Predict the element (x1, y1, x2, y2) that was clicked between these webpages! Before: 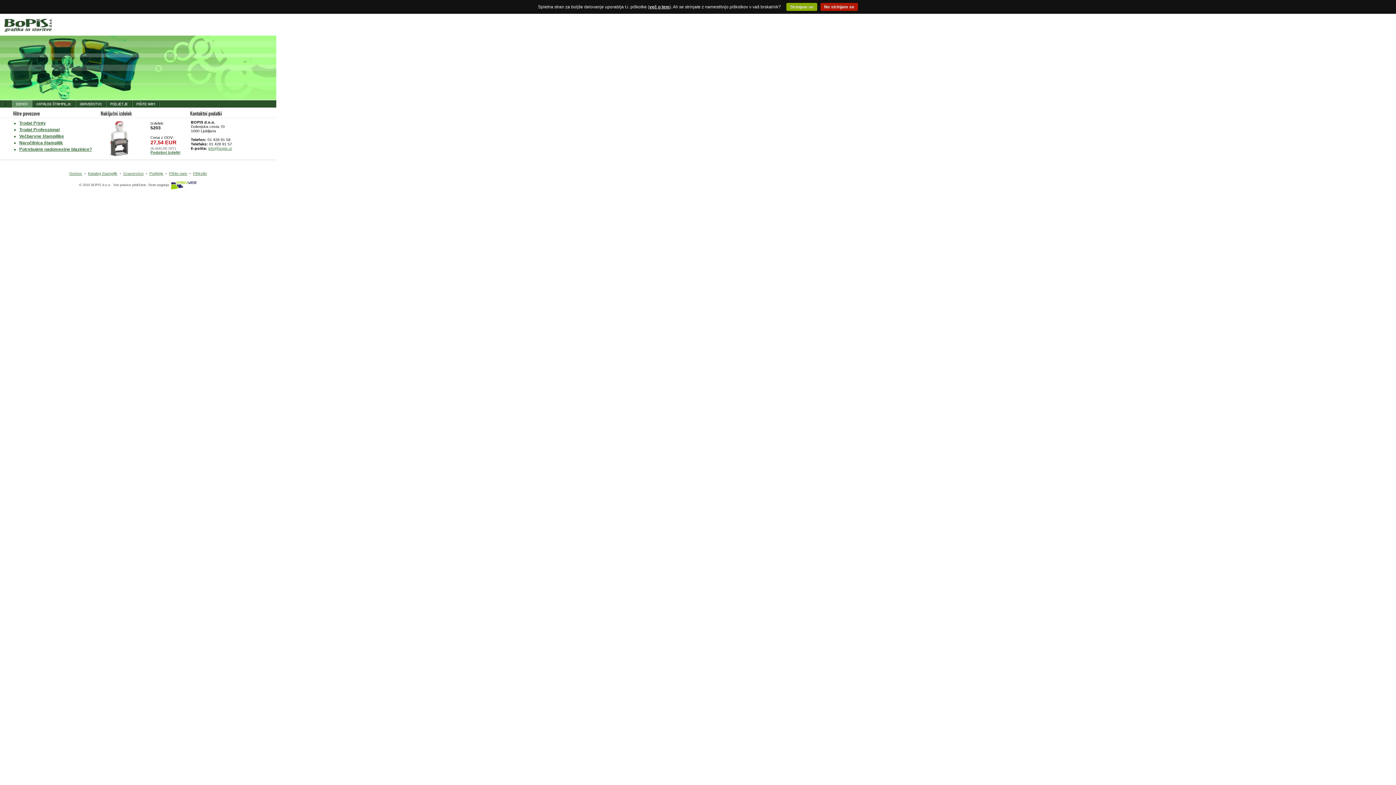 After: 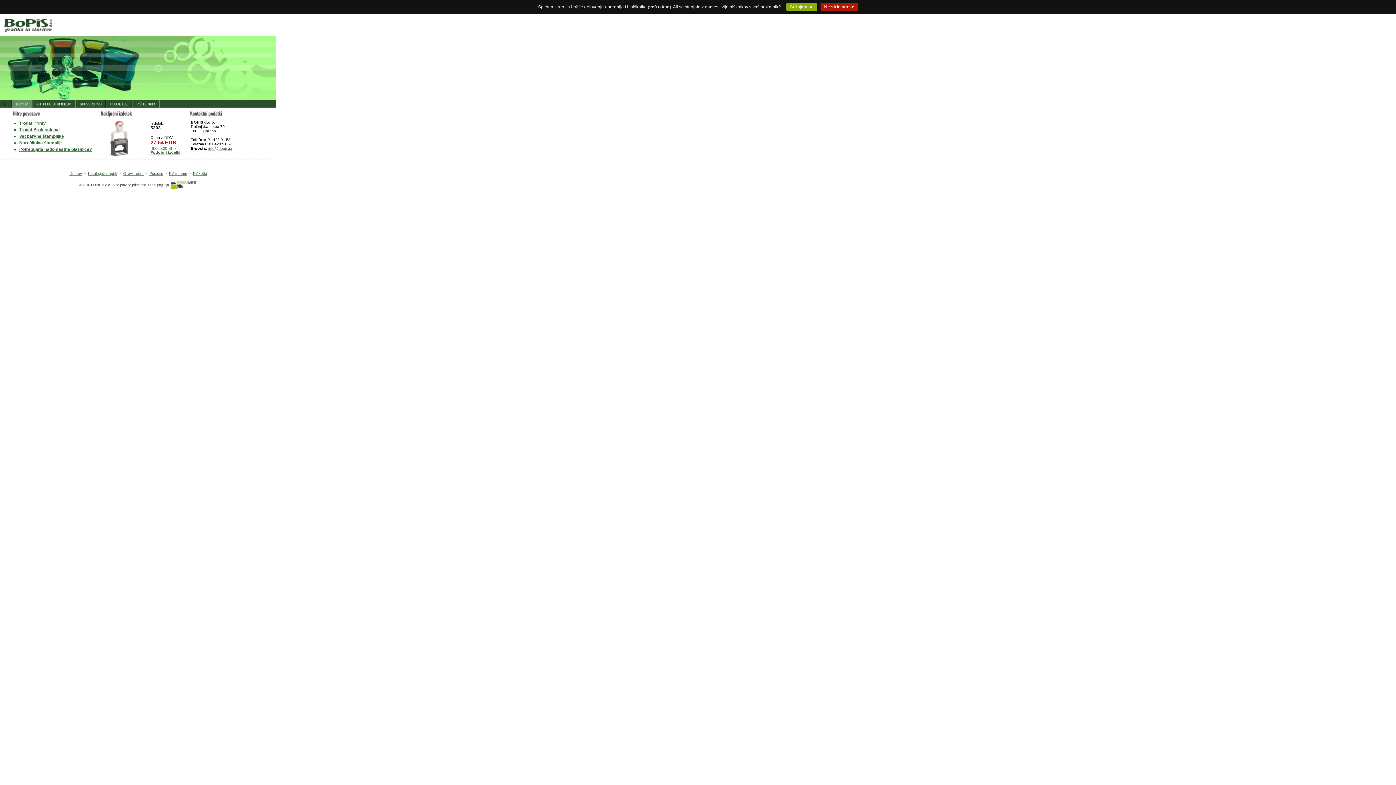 Action: bbox: (208, 146, 232, 150) label: info@bopis.si